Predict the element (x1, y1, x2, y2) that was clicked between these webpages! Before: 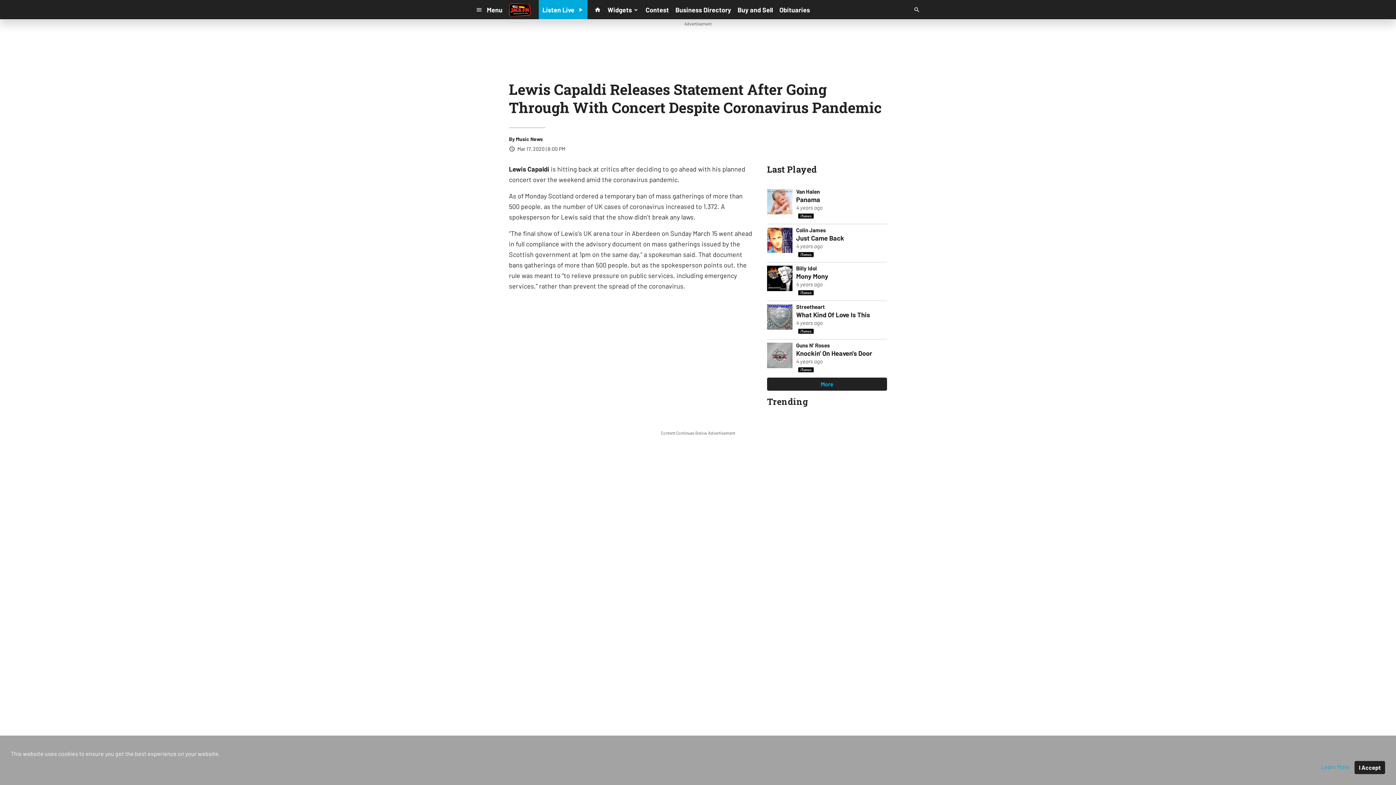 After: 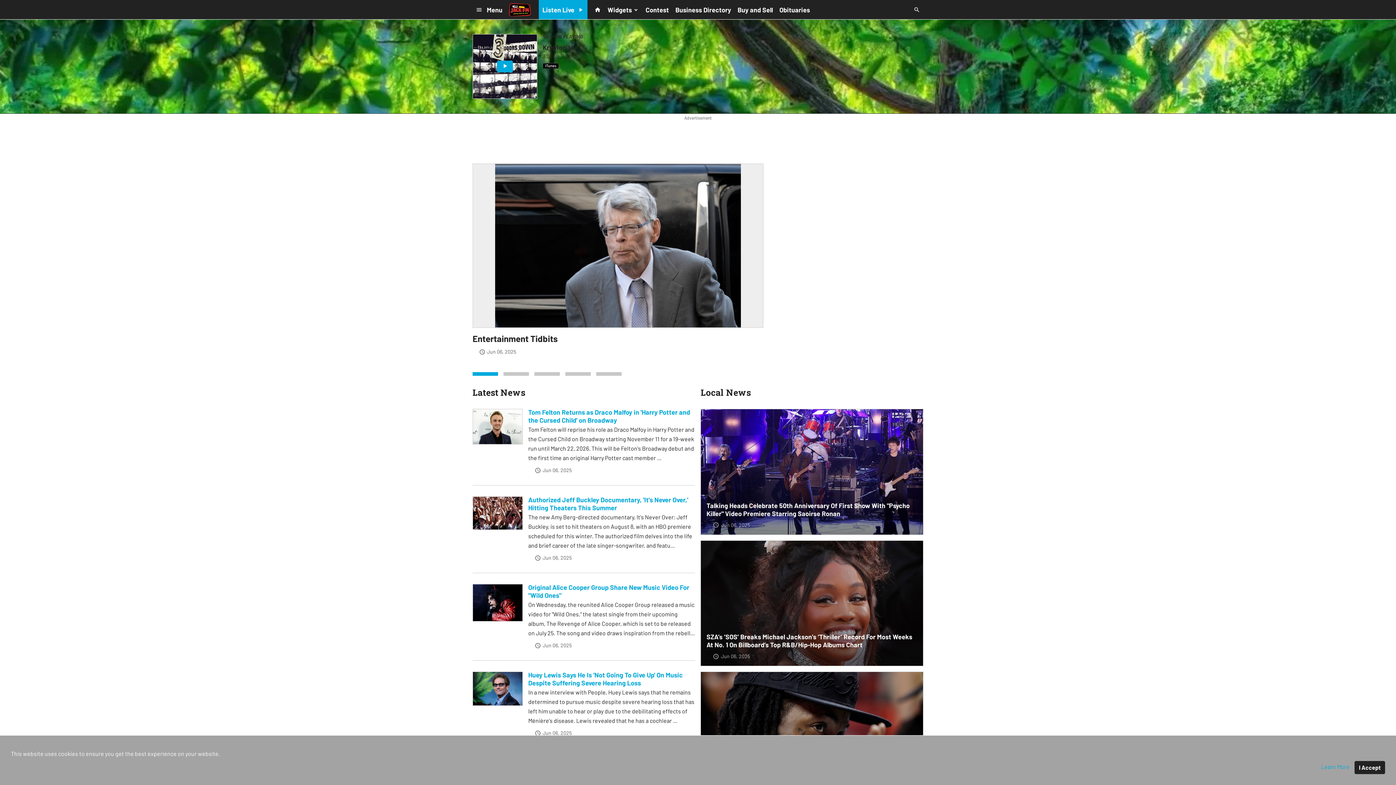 Action: bbox: (591, 3, 604, 16)